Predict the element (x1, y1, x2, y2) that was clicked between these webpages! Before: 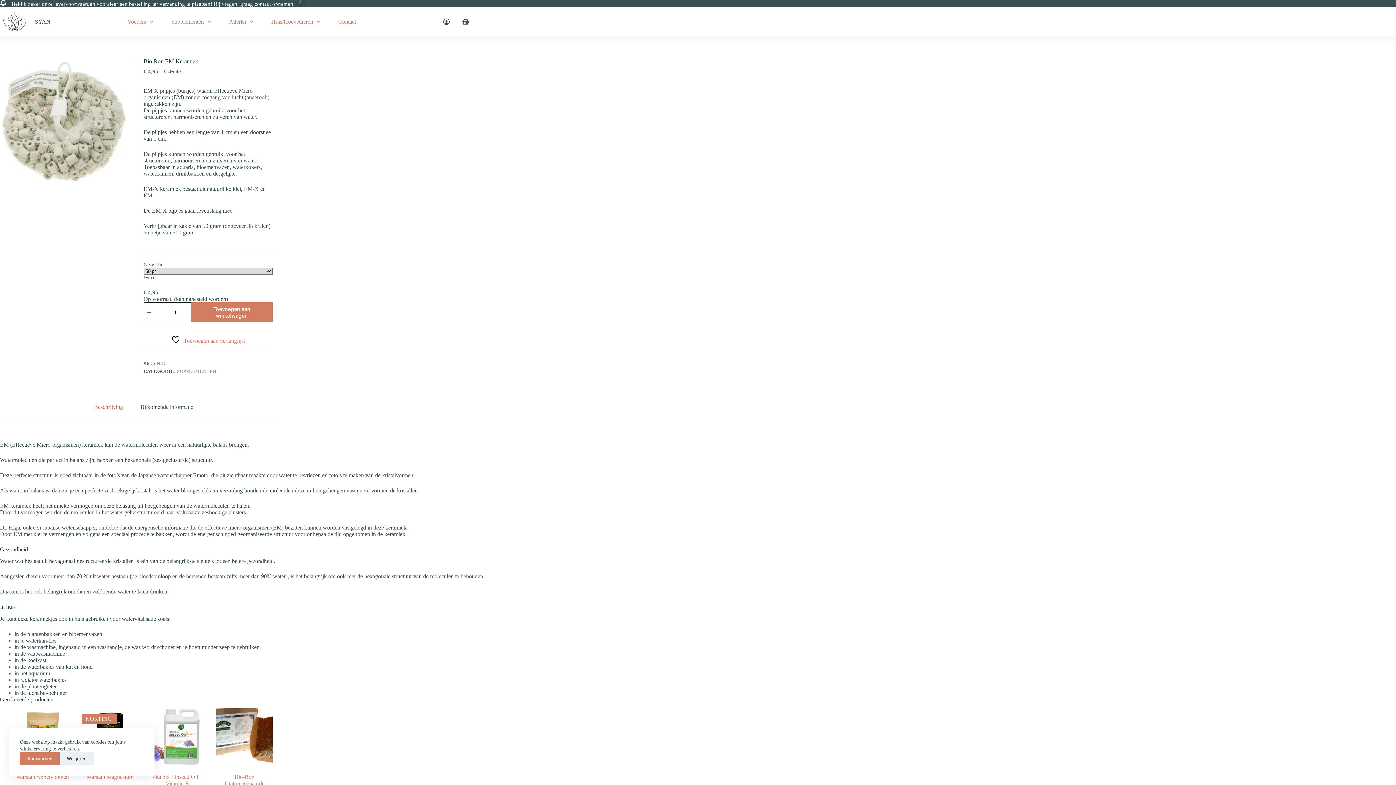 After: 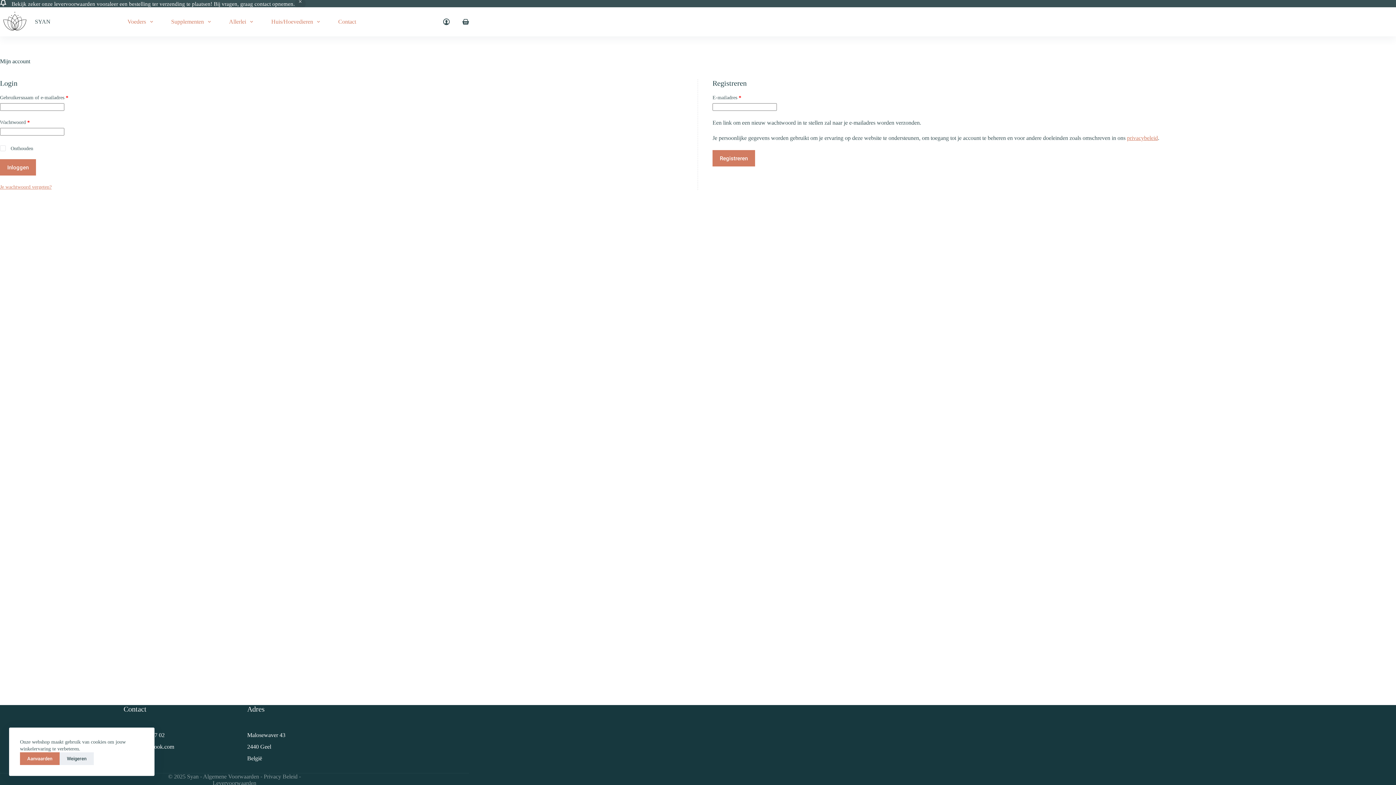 Action: bbox: (443, 18, 449, 25) label: Login